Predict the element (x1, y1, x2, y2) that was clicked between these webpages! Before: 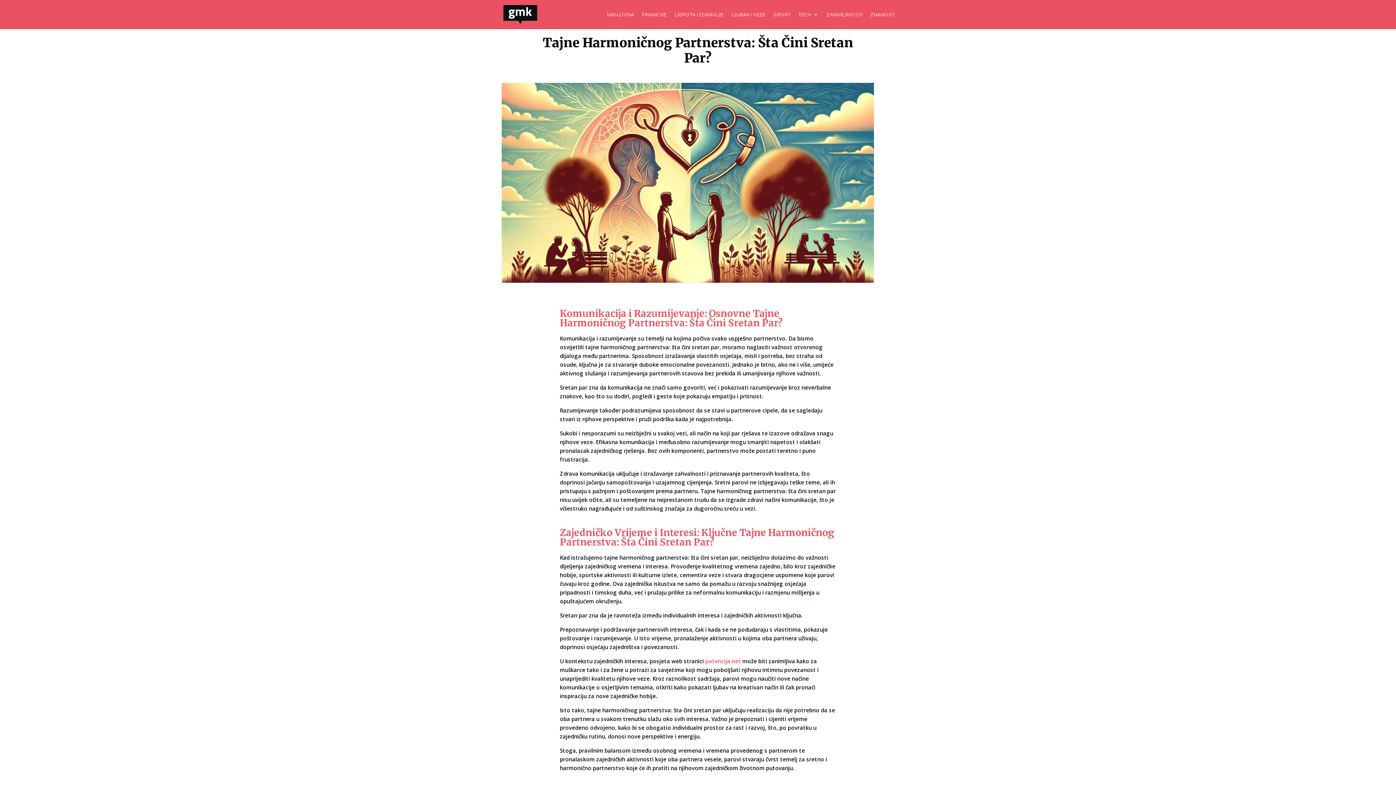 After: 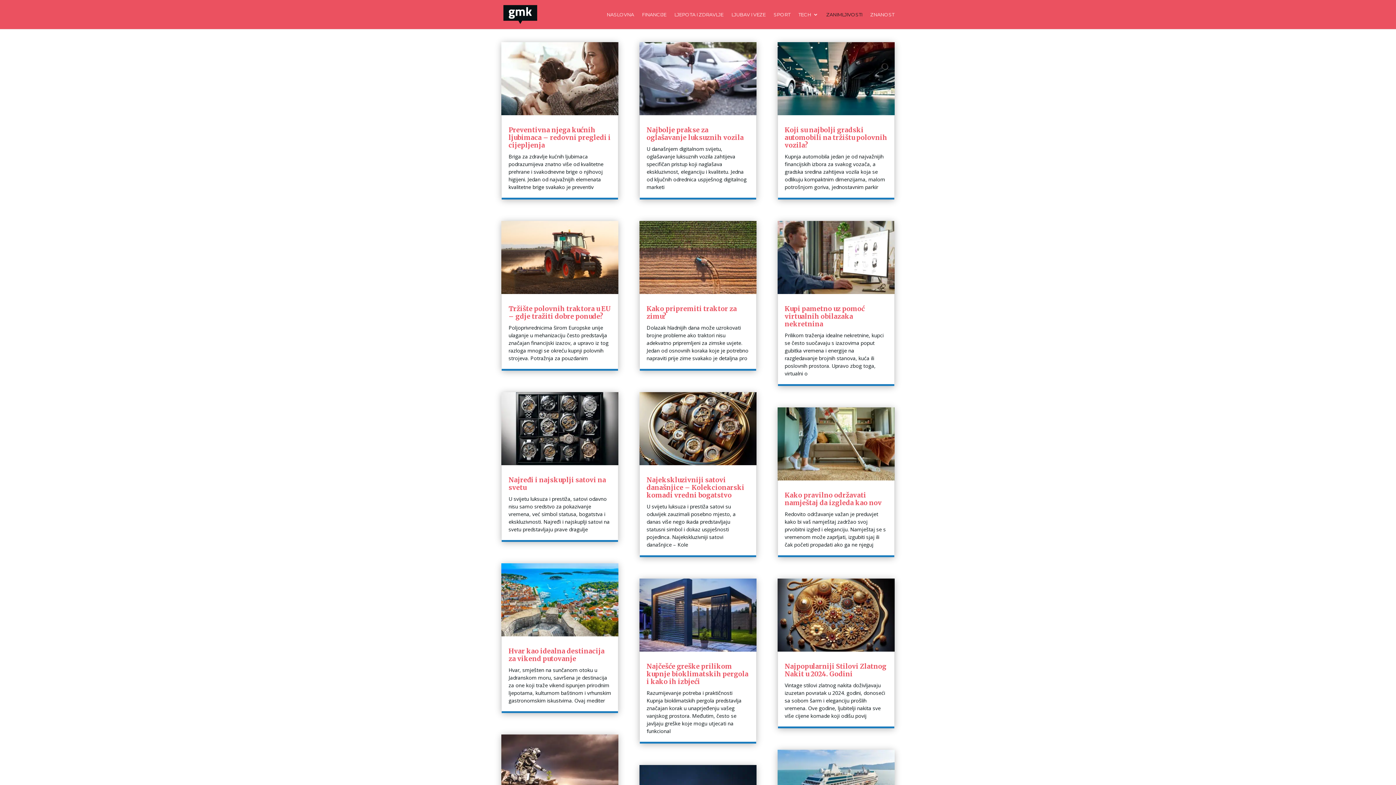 Action: bbox: (826, 12, 862, 29) label: ZANIMLJIVOSTI